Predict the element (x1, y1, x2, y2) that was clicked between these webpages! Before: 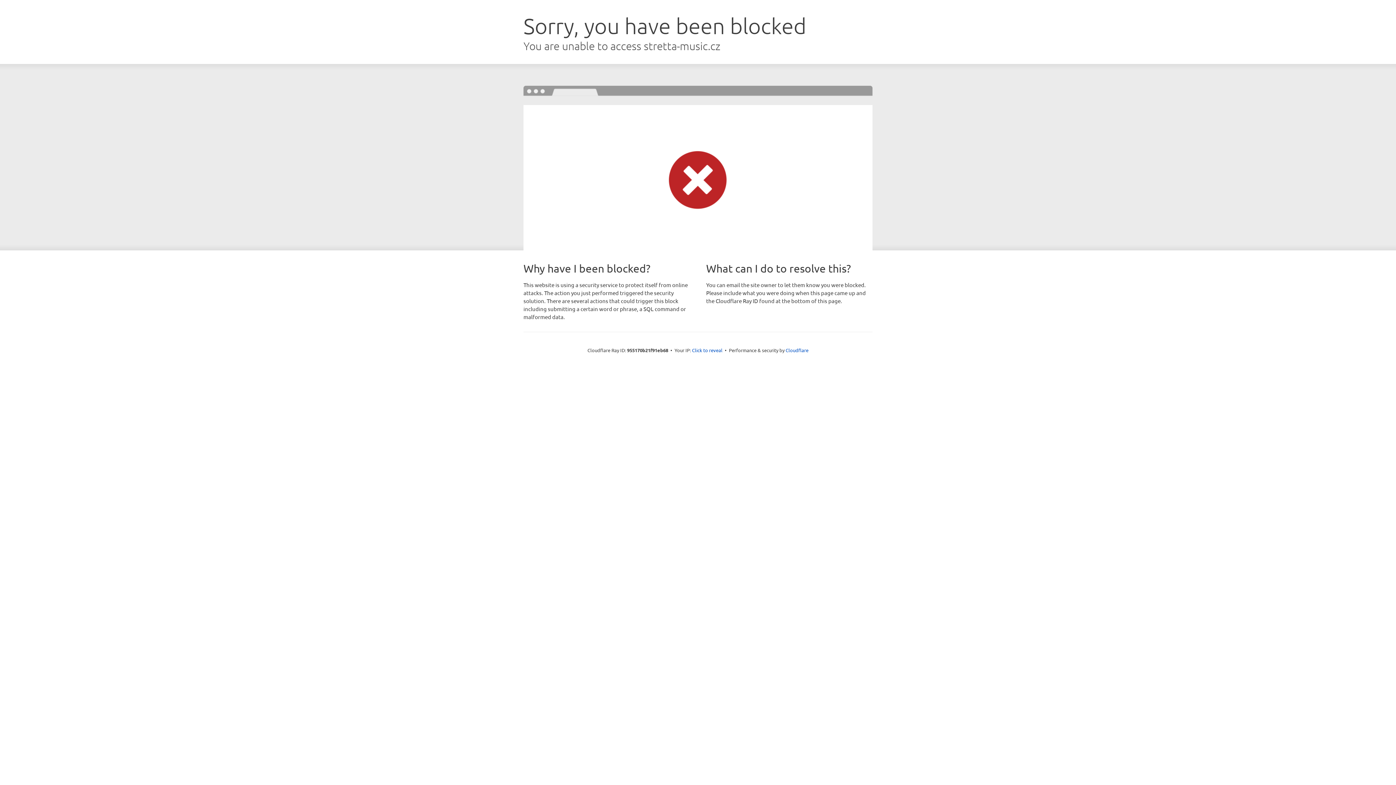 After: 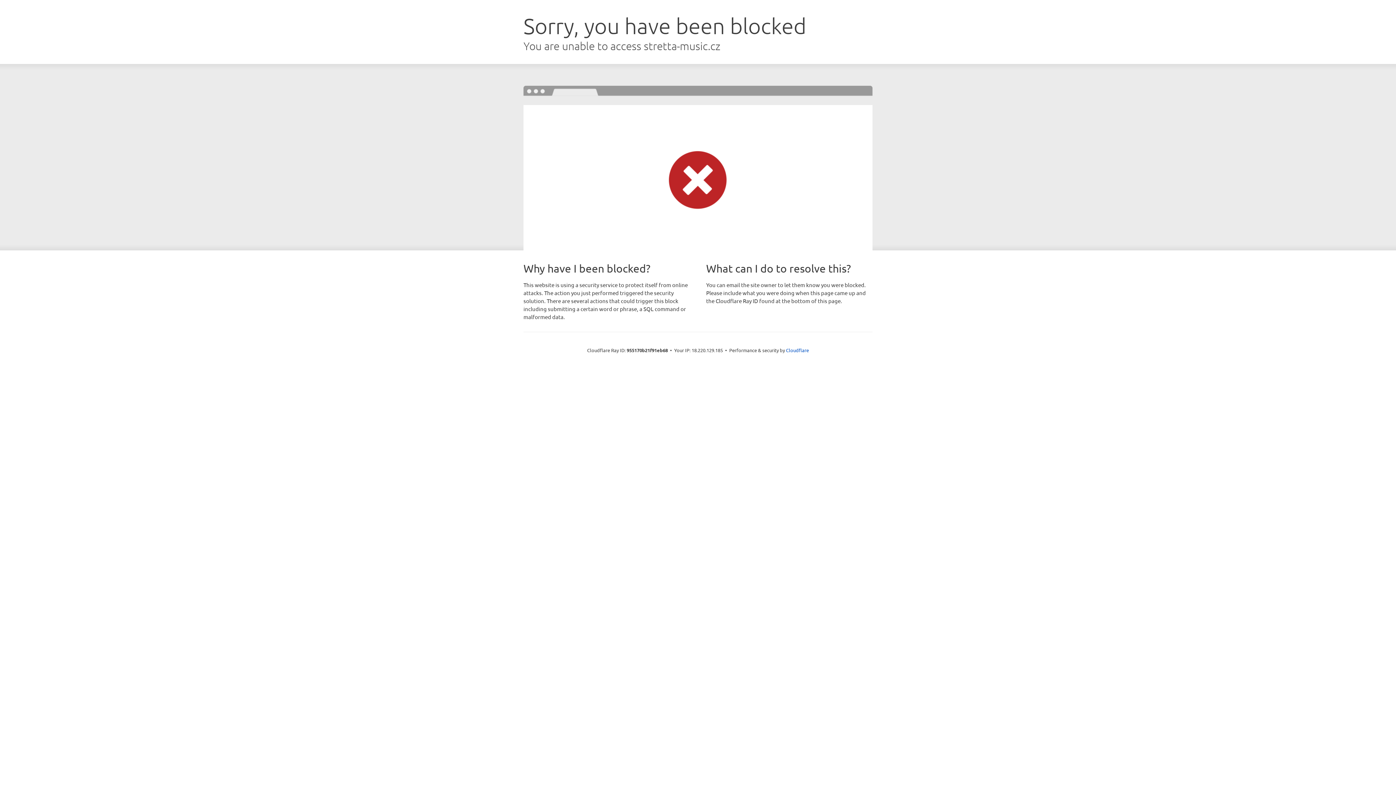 Action: bbox: (692, 346, 722, 353) label: Click to reveal